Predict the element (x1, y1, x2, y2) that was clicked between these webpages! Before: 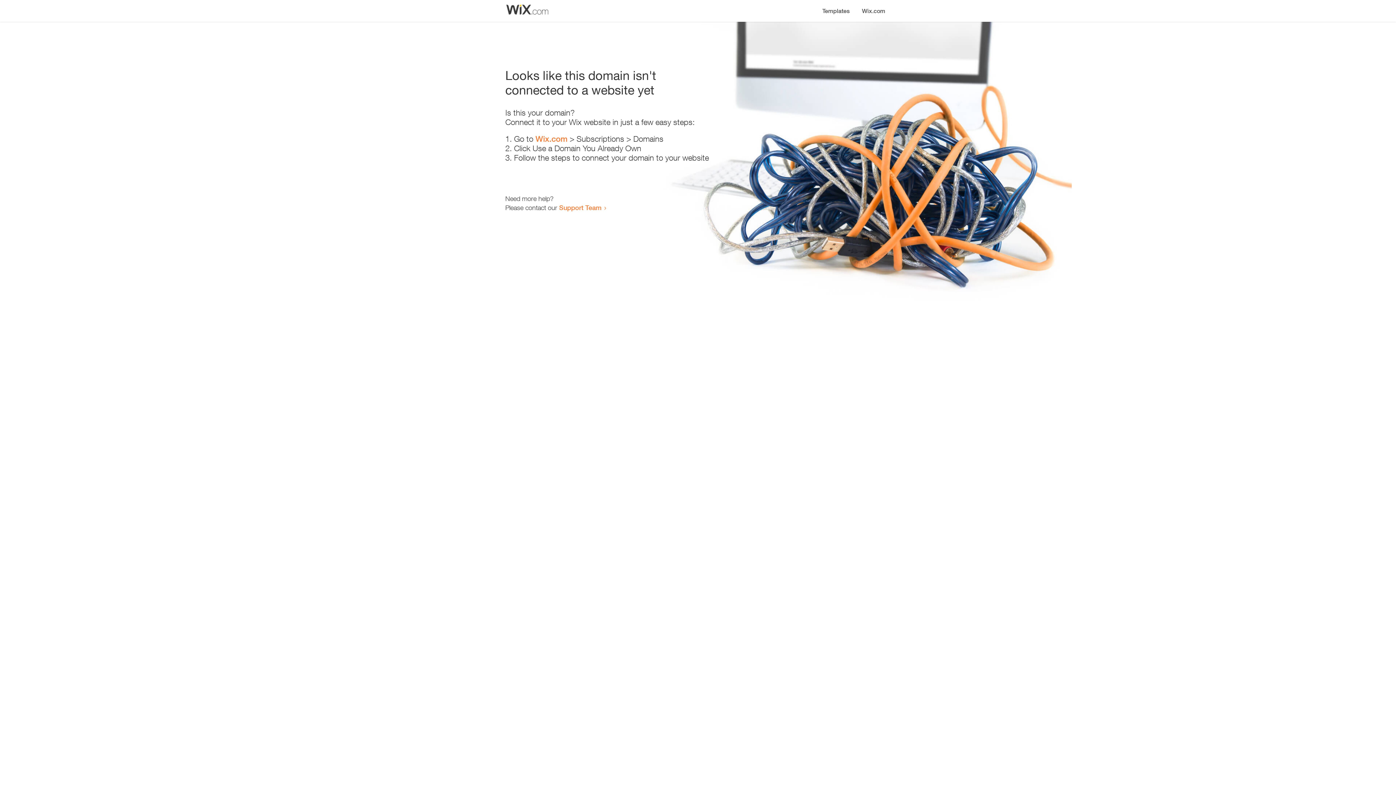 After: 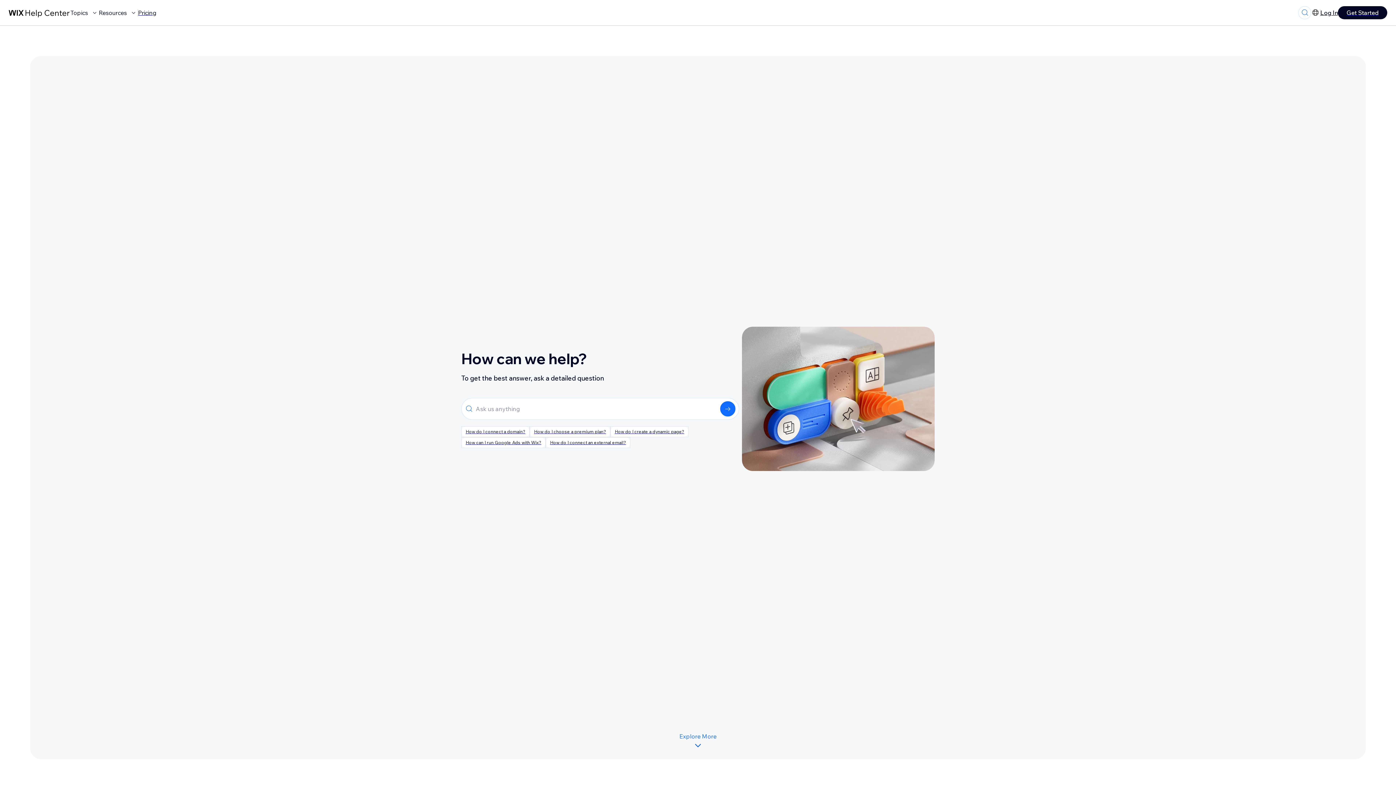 Action: label: Support Team bbox: (559, 203, 601, 211)